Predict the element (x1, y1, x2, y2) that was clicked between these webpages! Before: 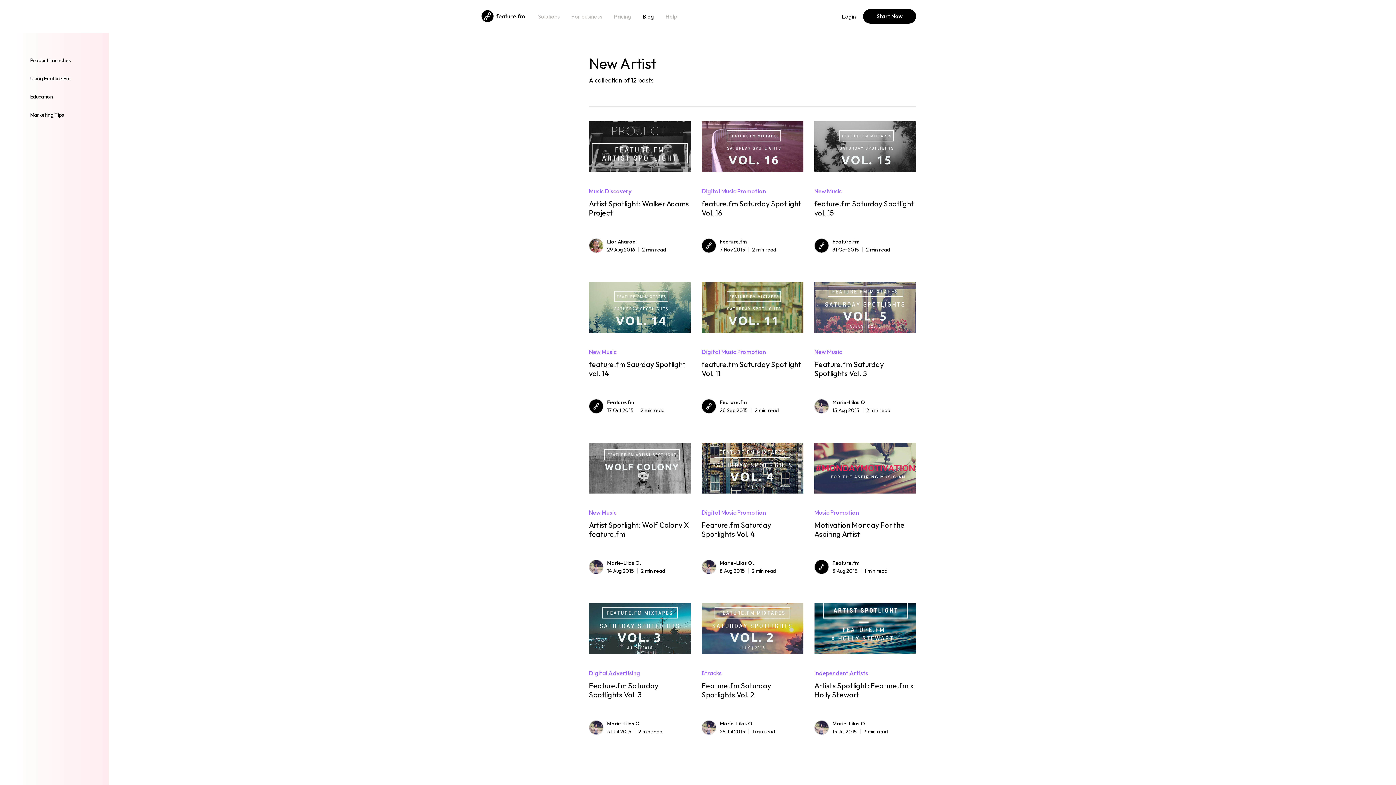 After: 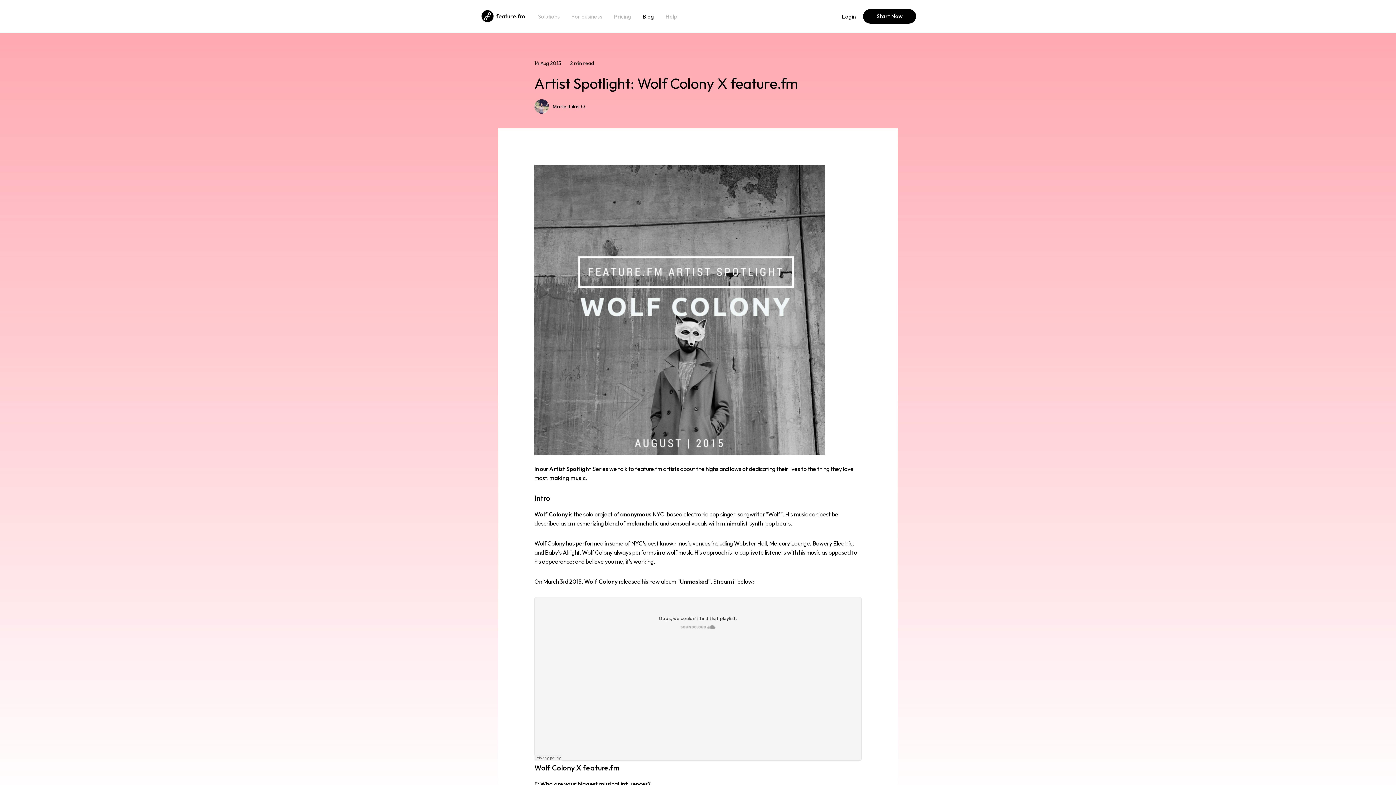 Action: bbox: (589, 442, 690, 493)